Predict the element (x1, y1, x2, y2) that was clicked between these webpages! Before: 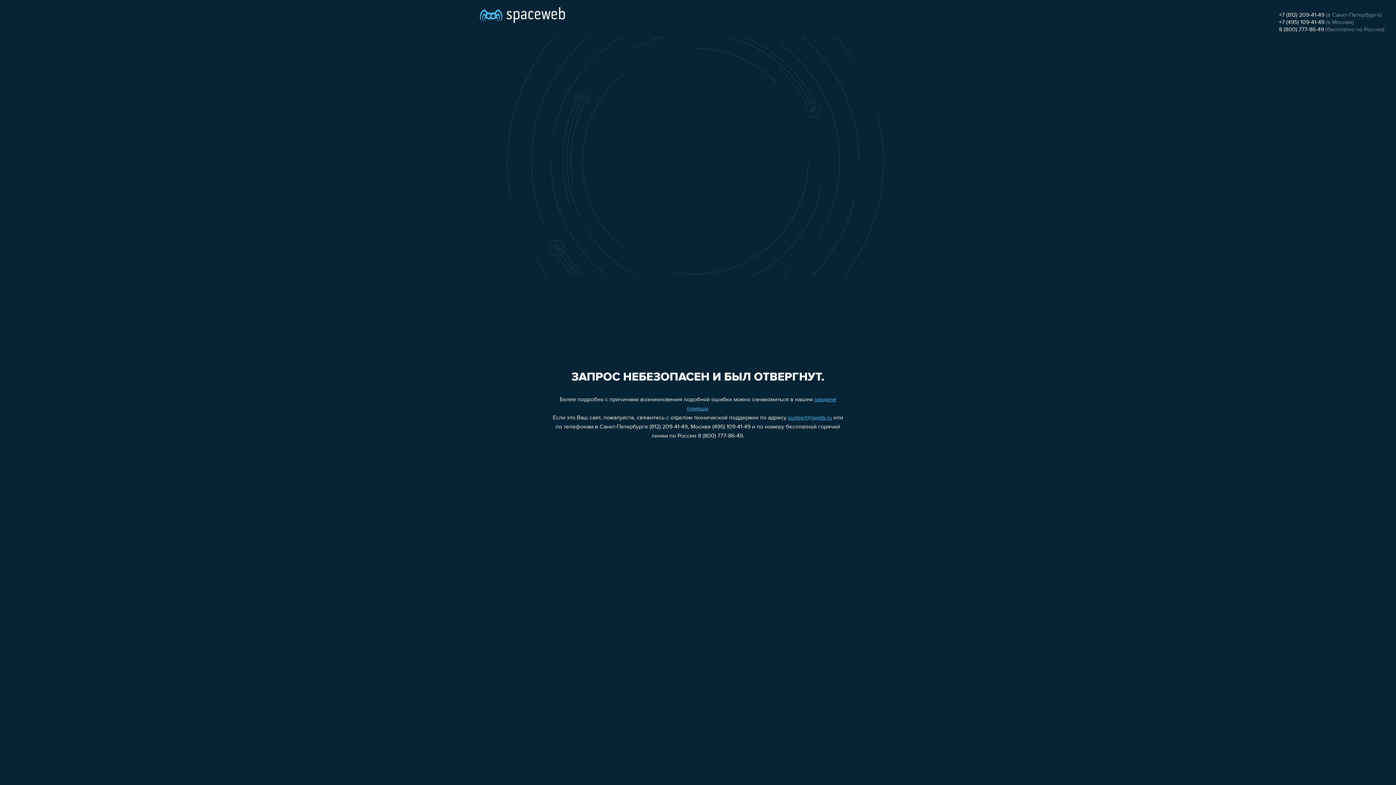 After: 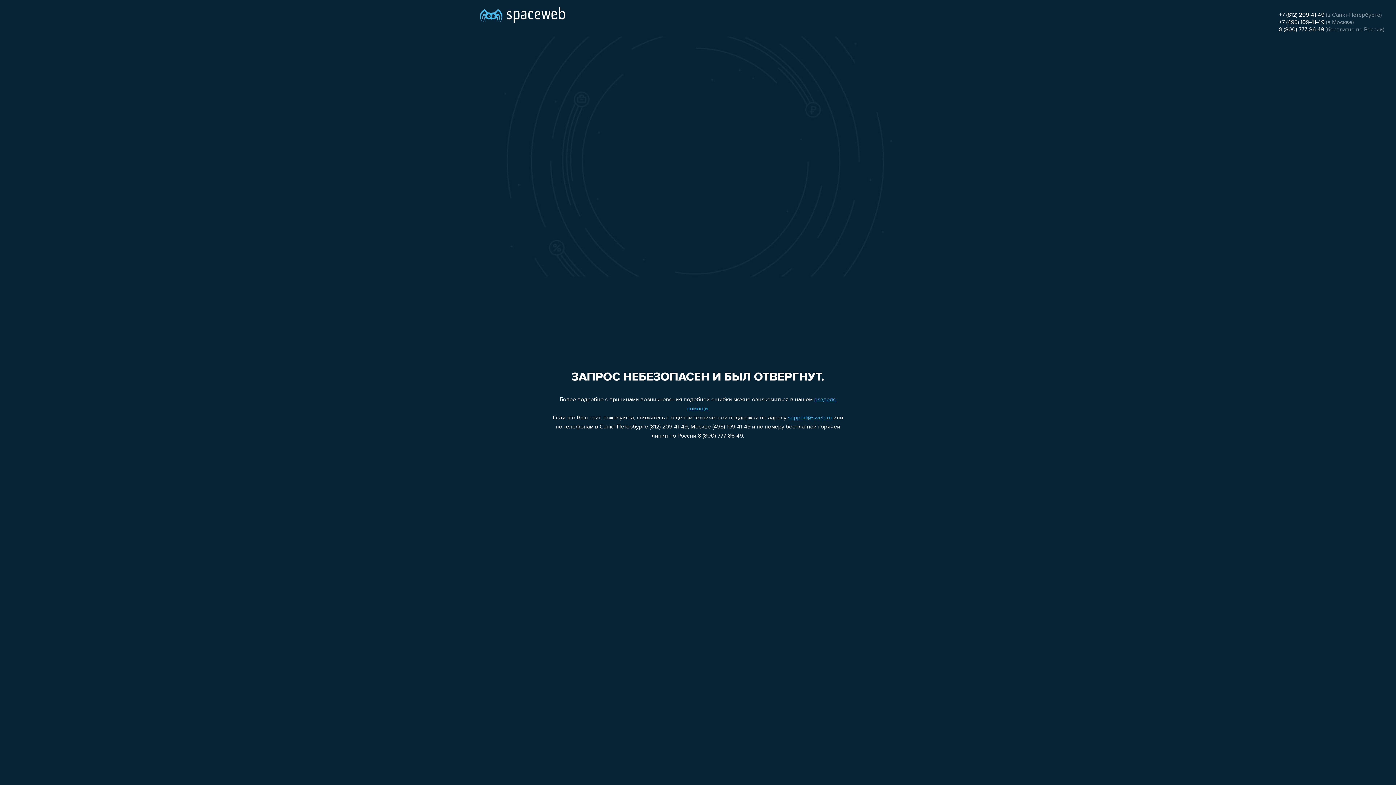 Action: bbox: (1279, 19, 1324, 25) label: +7 (495) 109-41-49